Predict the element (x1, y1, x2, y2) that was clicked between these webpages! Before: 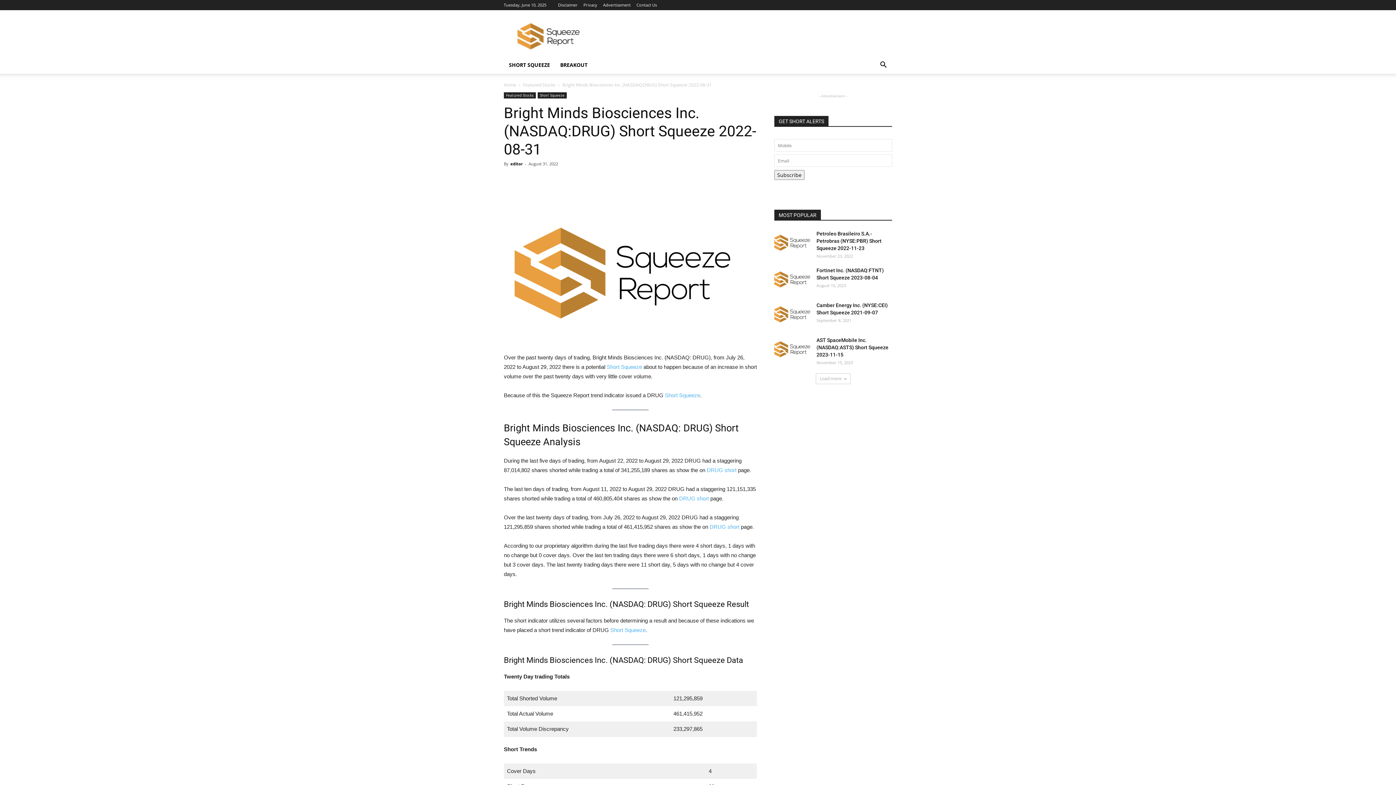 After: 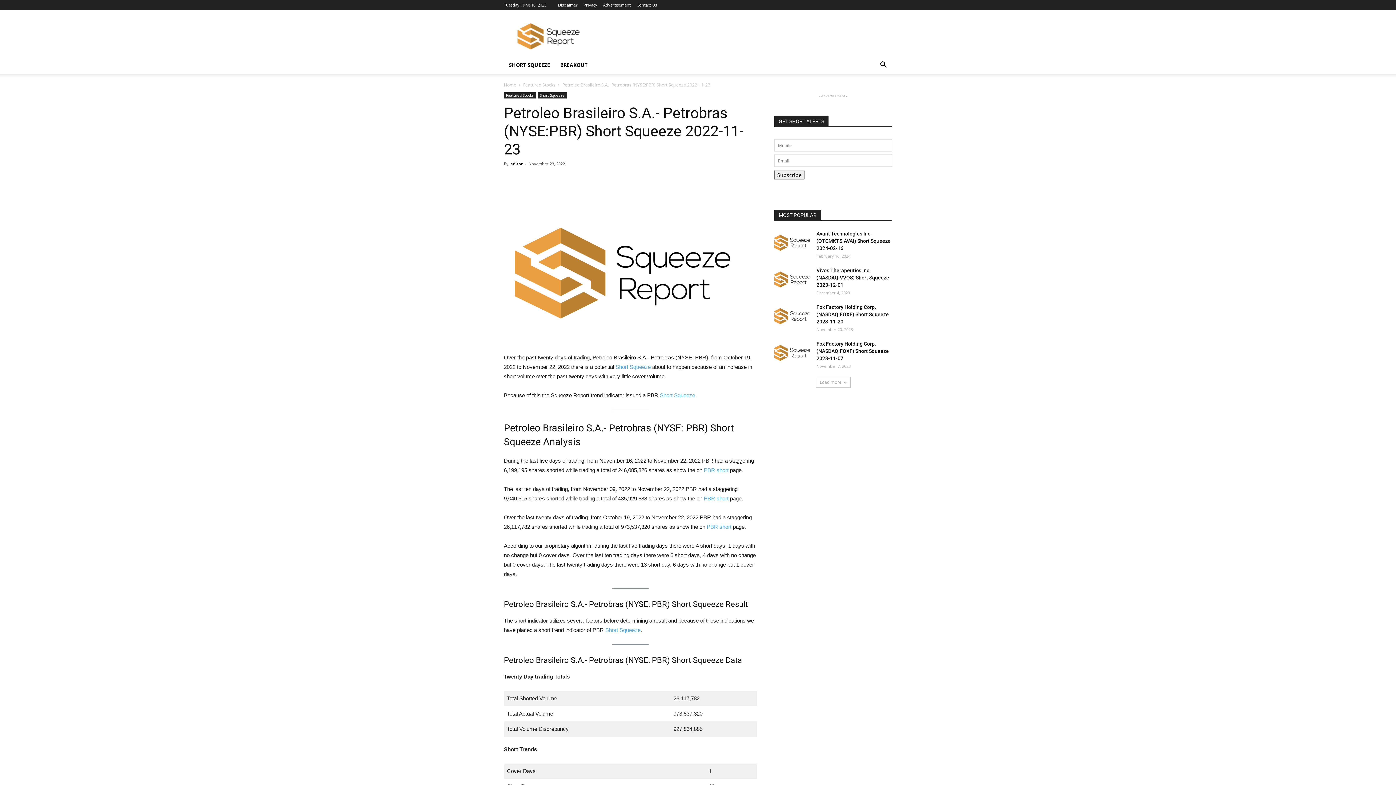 Action: bbox: (774, 230, 810, 255)